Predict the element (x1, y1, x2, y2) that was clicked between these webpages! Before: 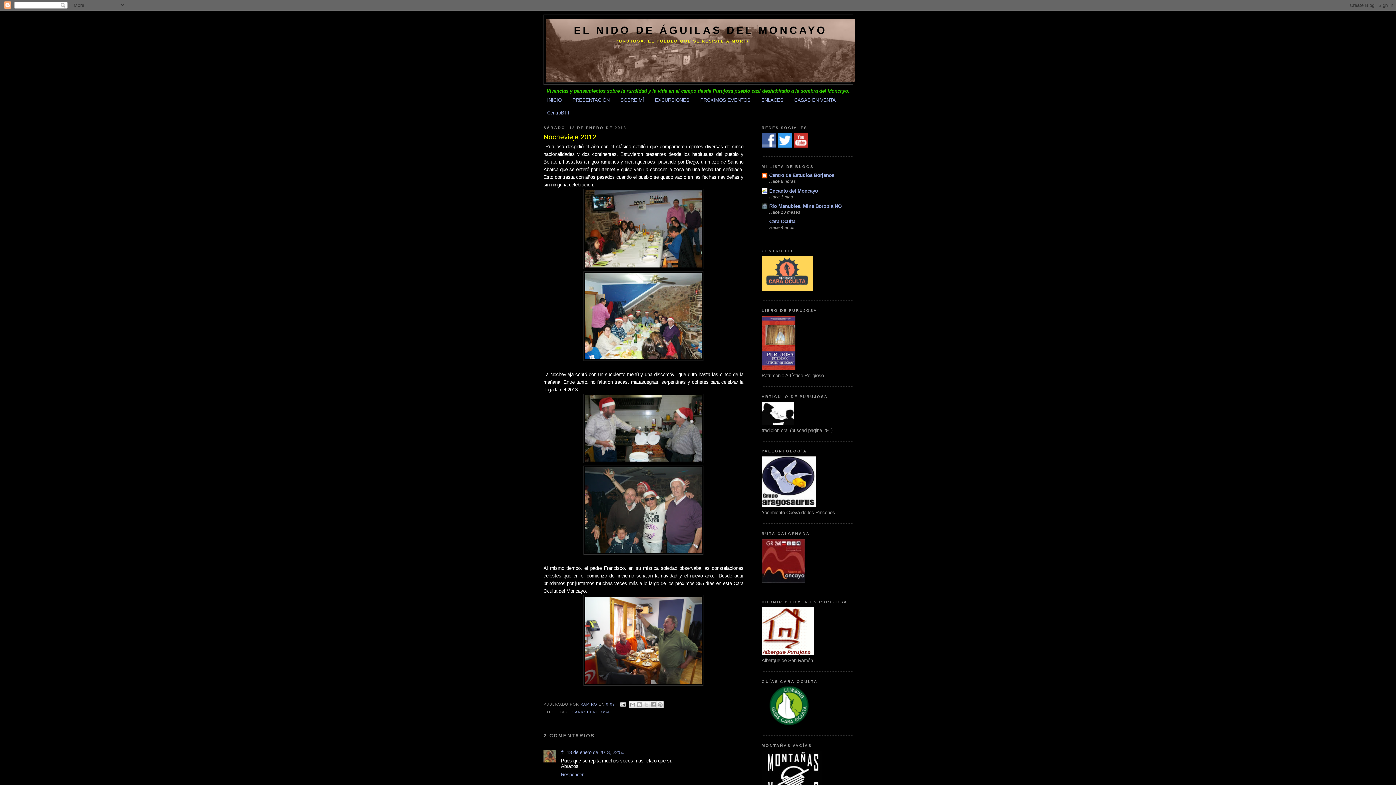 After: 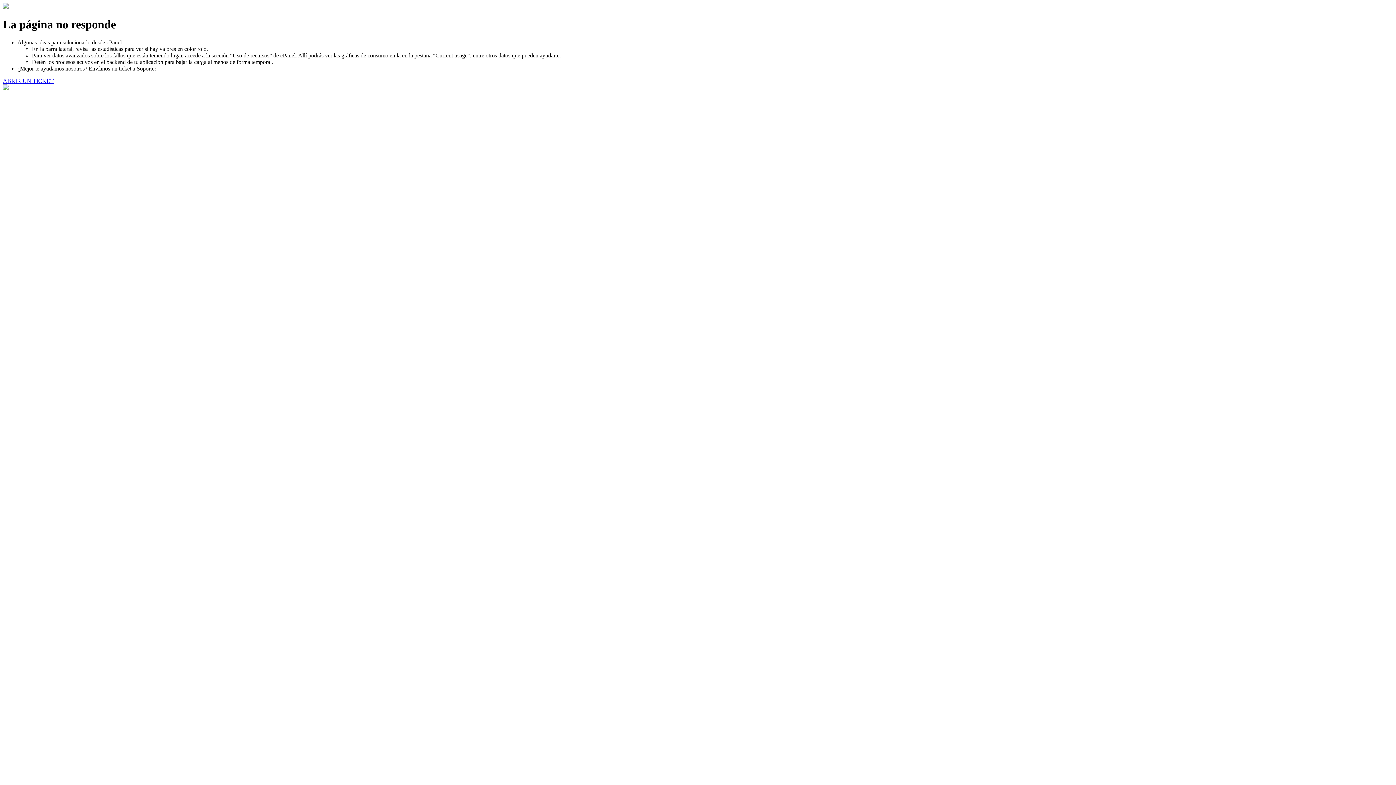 Action: bbox: (761, 287, 813, 292)